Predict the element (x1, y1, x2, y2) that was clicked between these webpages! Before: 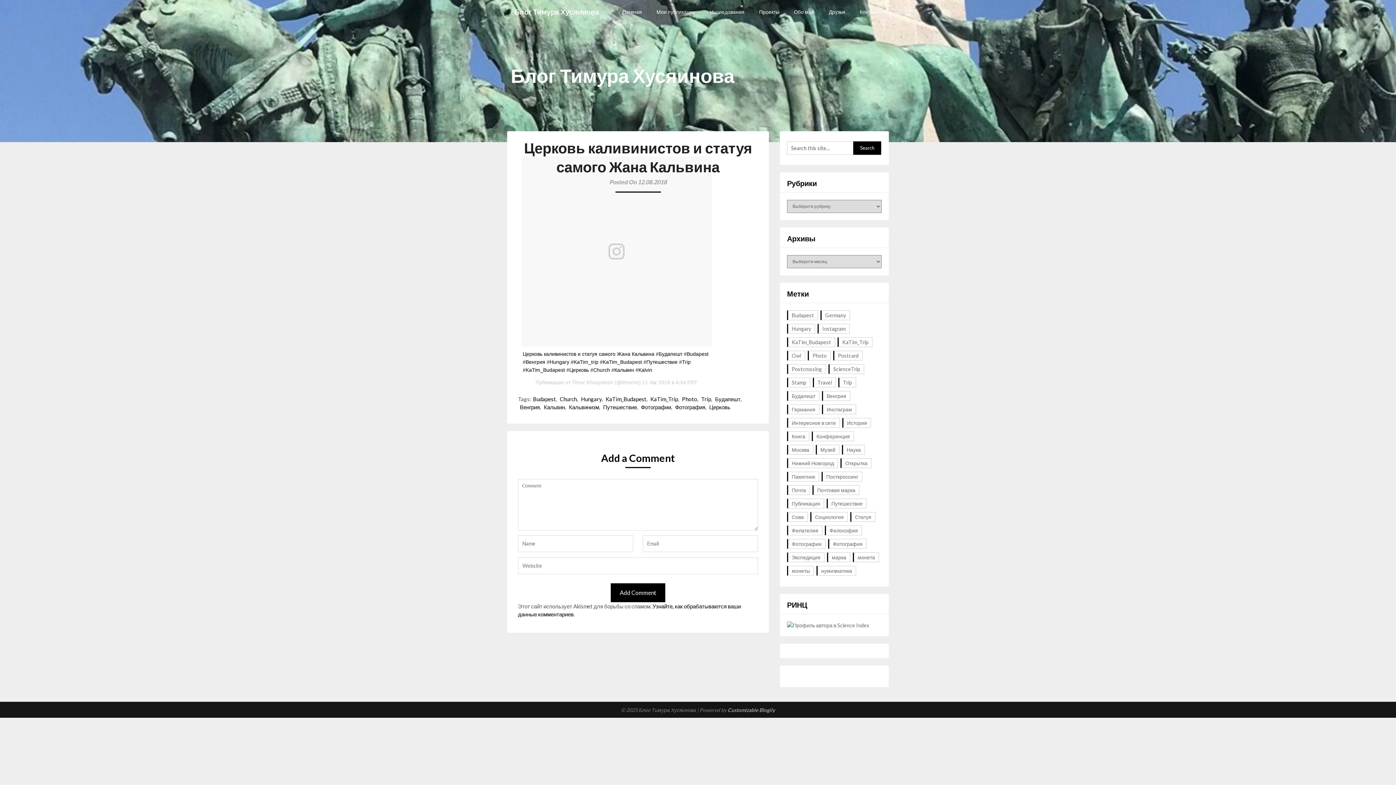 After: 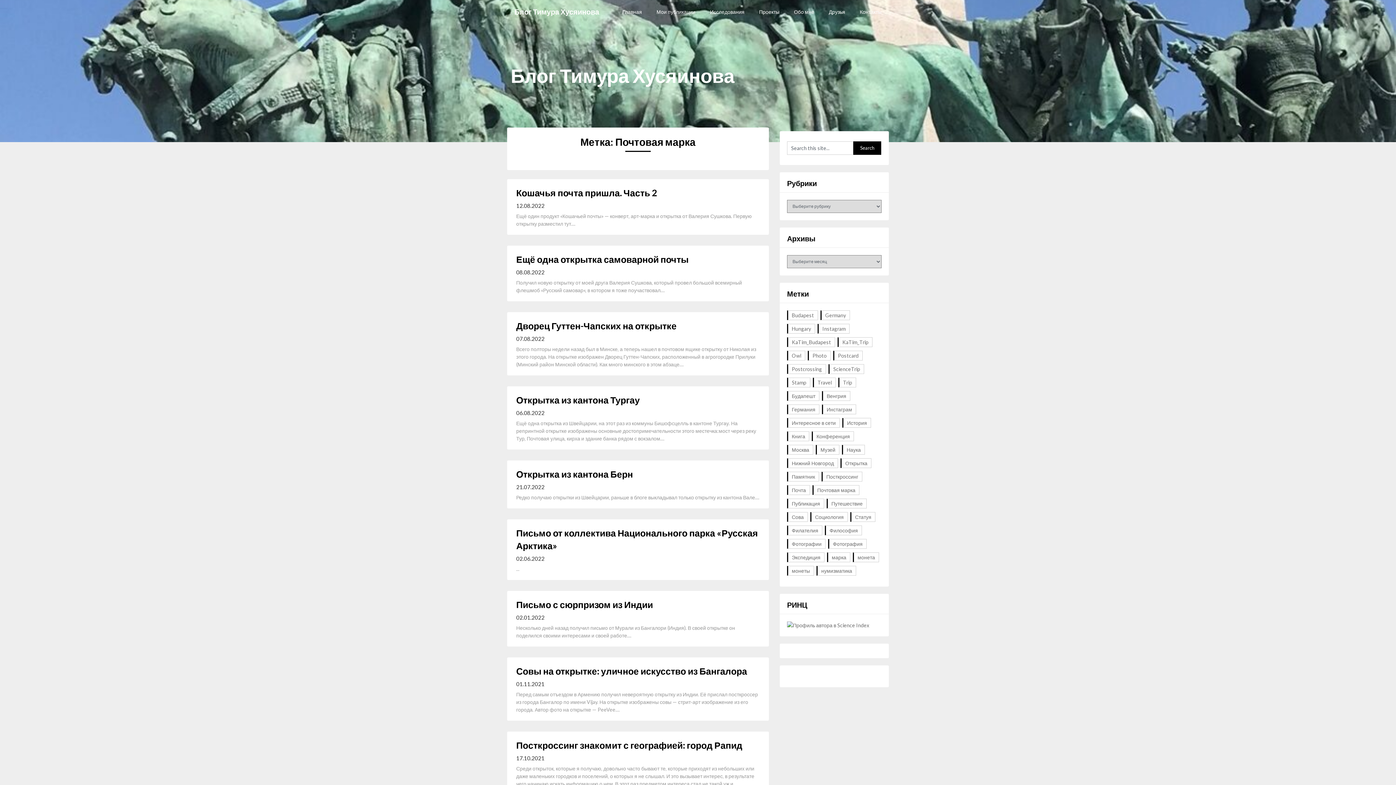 Action: bbox: (812, 485, 859, 495) label: Почтовая марка (71 элемент)